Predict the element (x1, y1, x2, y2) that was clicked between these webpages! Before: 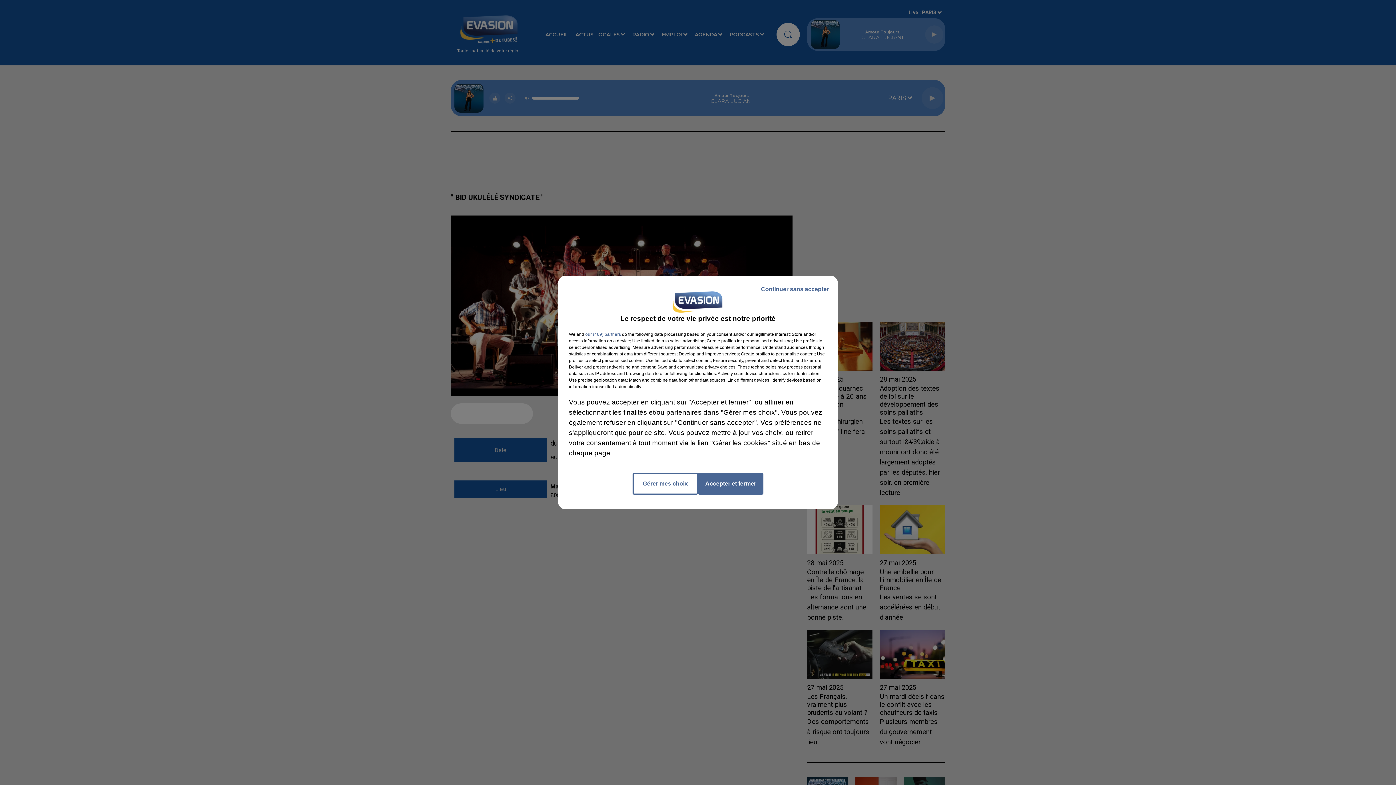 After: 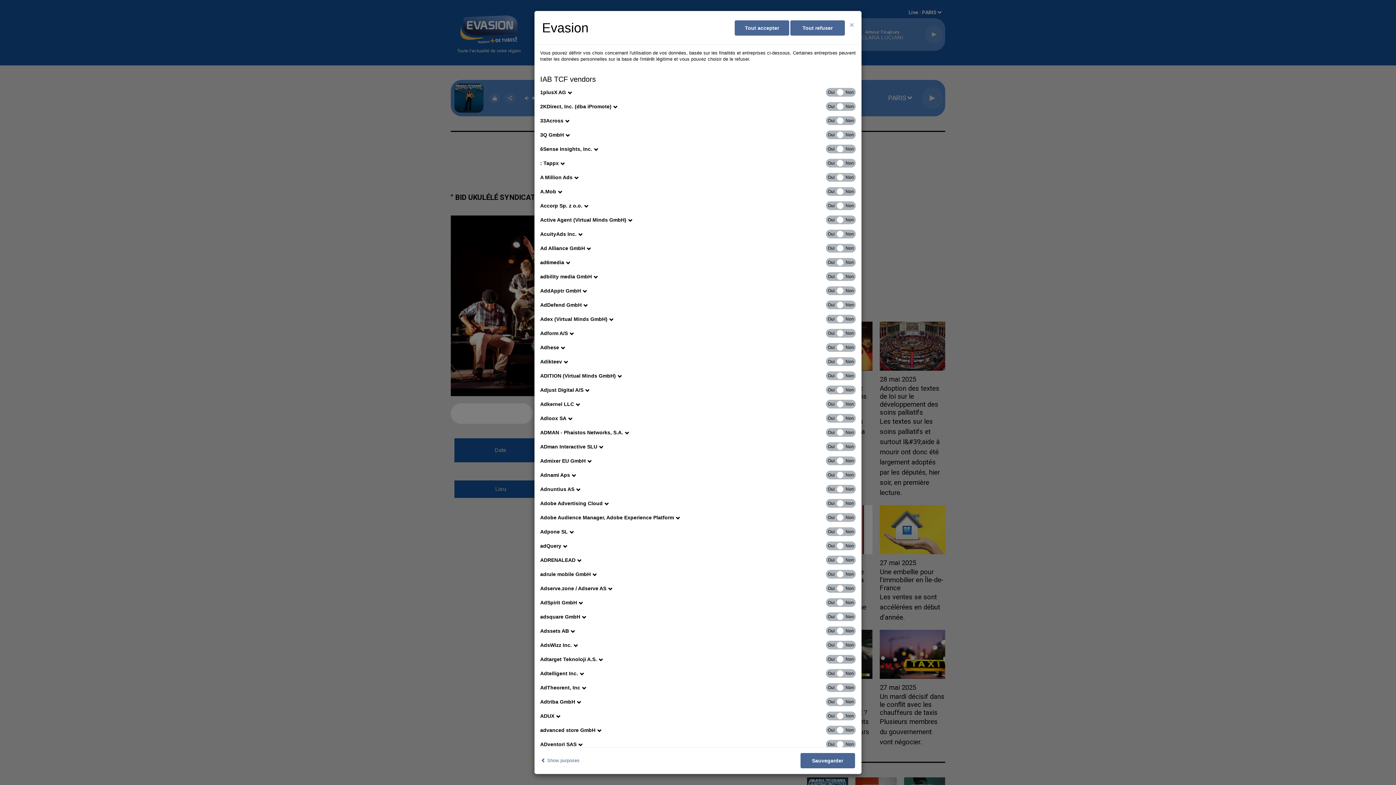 Action: label: show vendors bbox: (585, 331, 621, 337)